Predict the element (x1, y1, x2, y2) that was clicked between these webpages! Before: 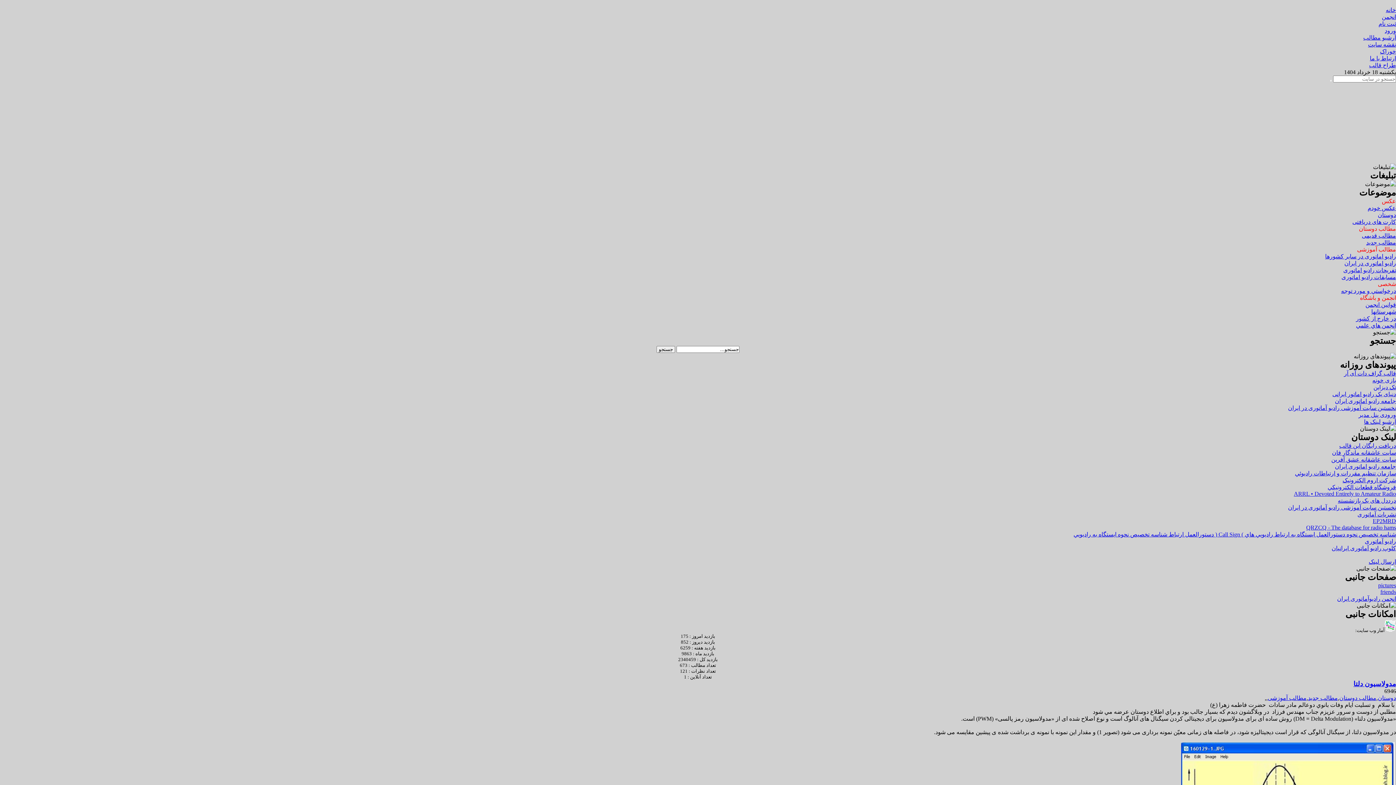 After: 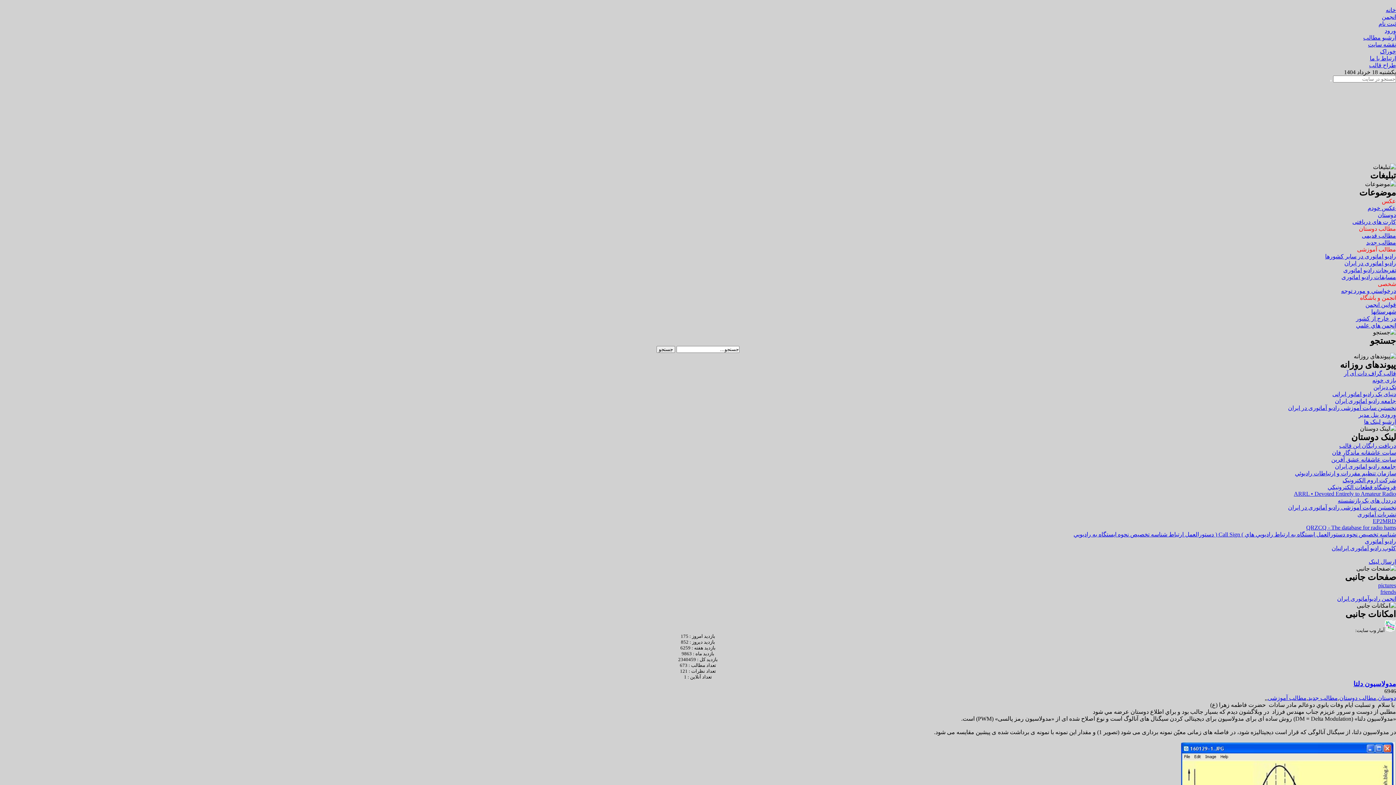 Action: bbox: (1328, 484, 1396, 490) label: فروشگاه قطعات الكترونيكي